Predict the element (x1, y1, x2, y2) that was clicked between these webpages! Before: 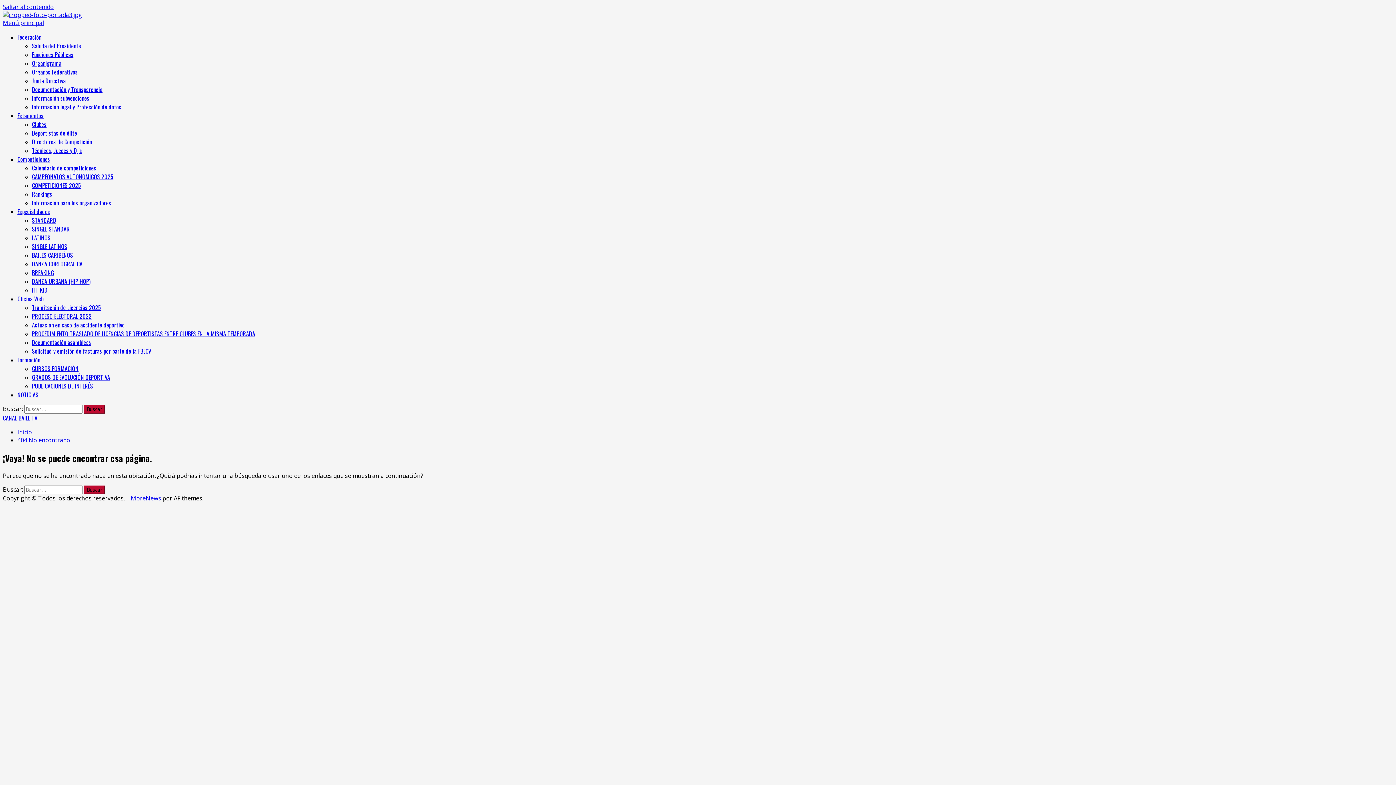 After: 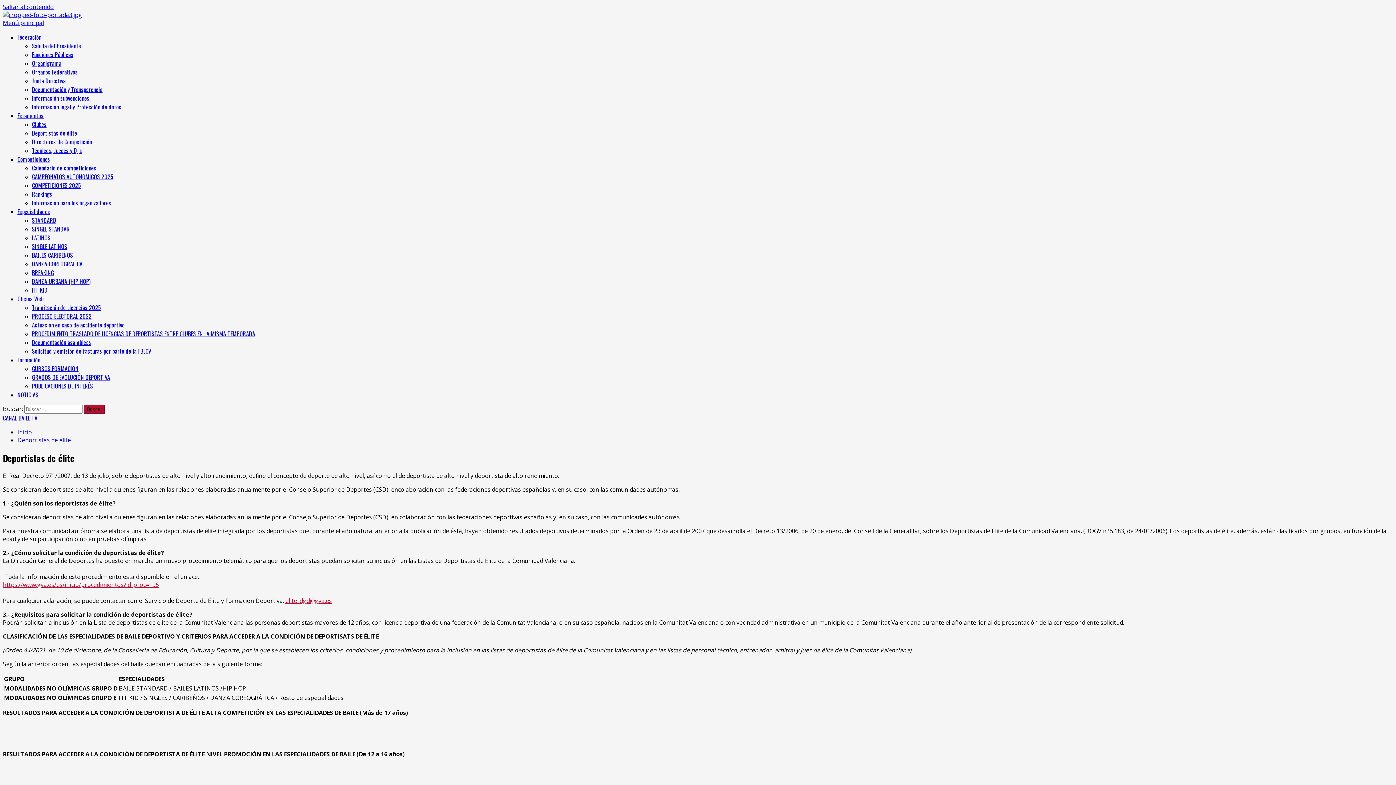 Action: bbox: (32, 128, 77, 137) label: Deportistas de élite